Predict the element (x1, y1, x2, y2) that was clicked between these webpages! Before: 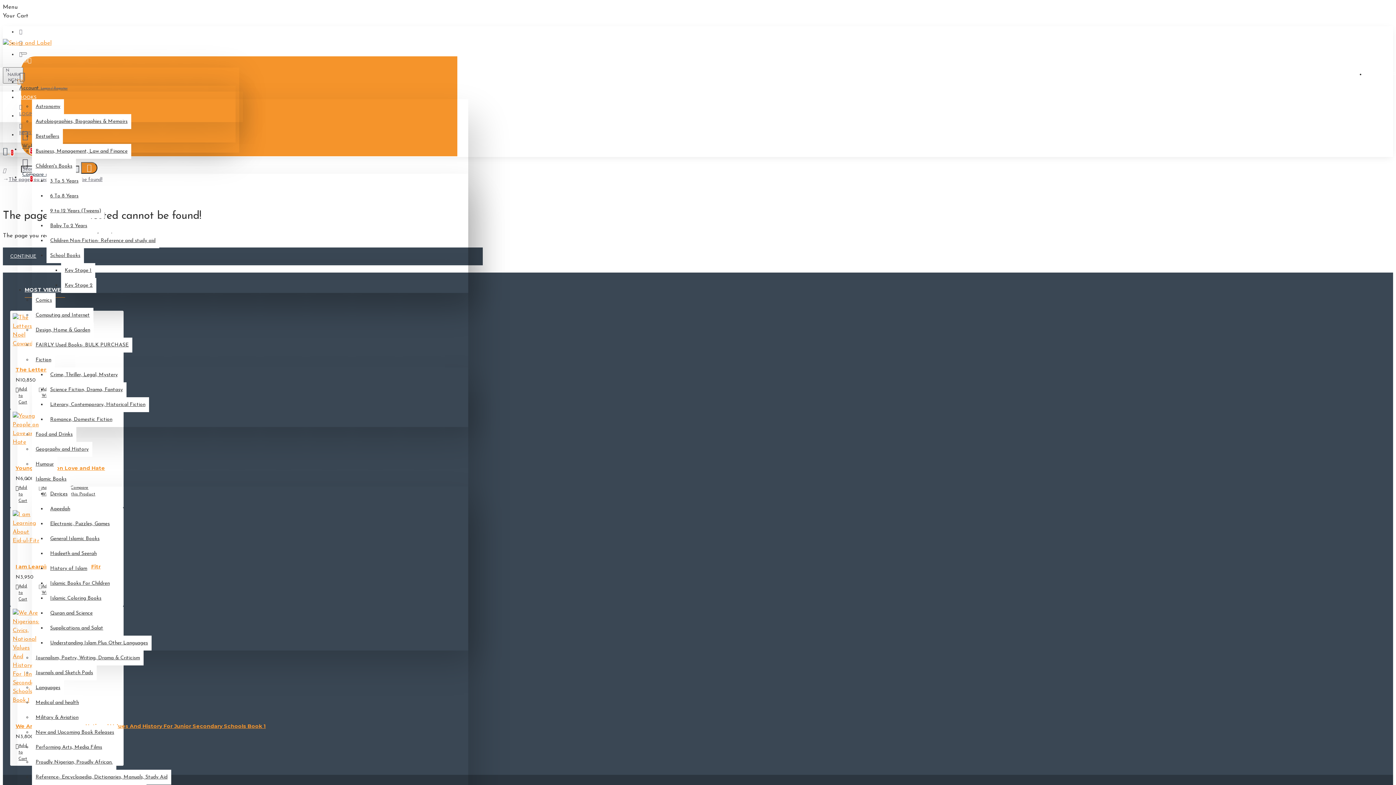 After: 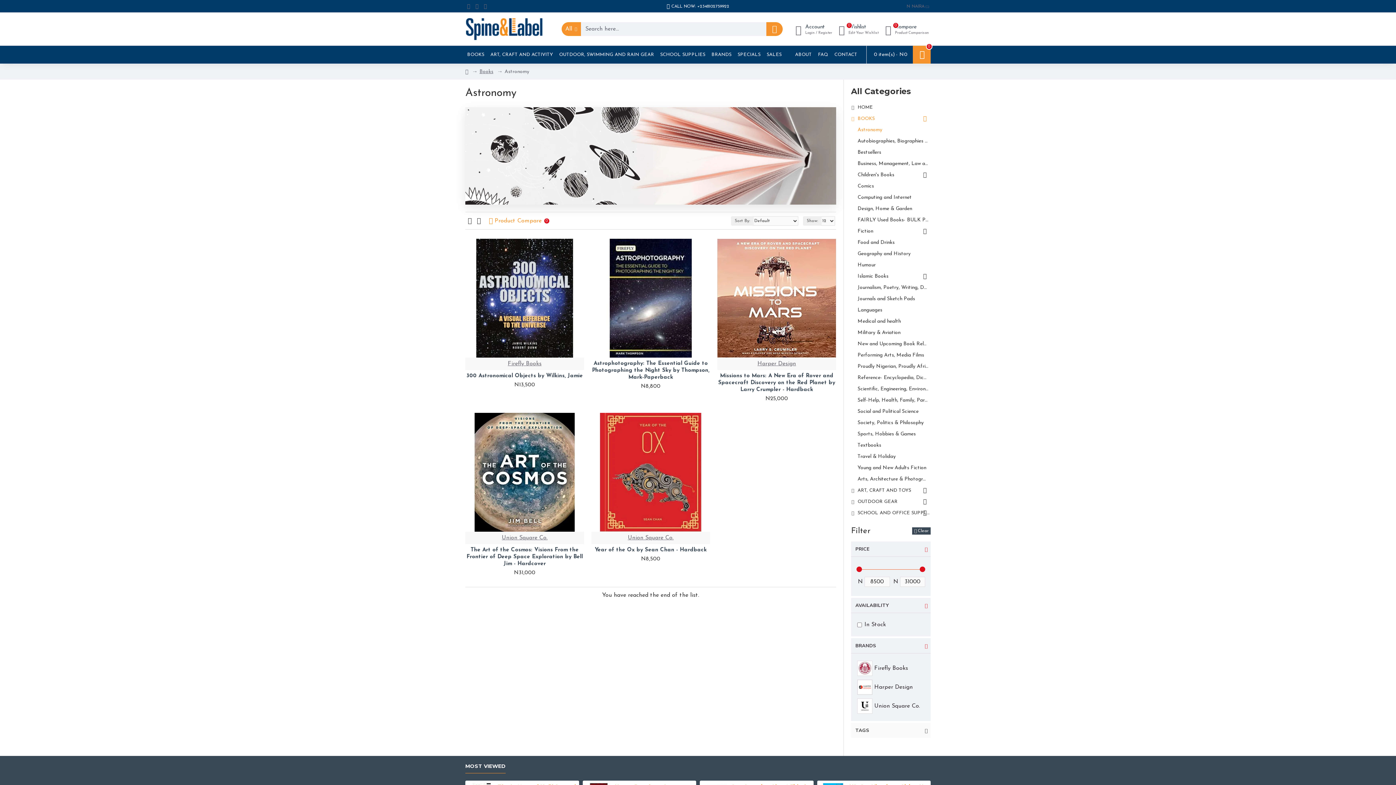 Action: bbox: (32, 99, 64, 114) label: Astronomy